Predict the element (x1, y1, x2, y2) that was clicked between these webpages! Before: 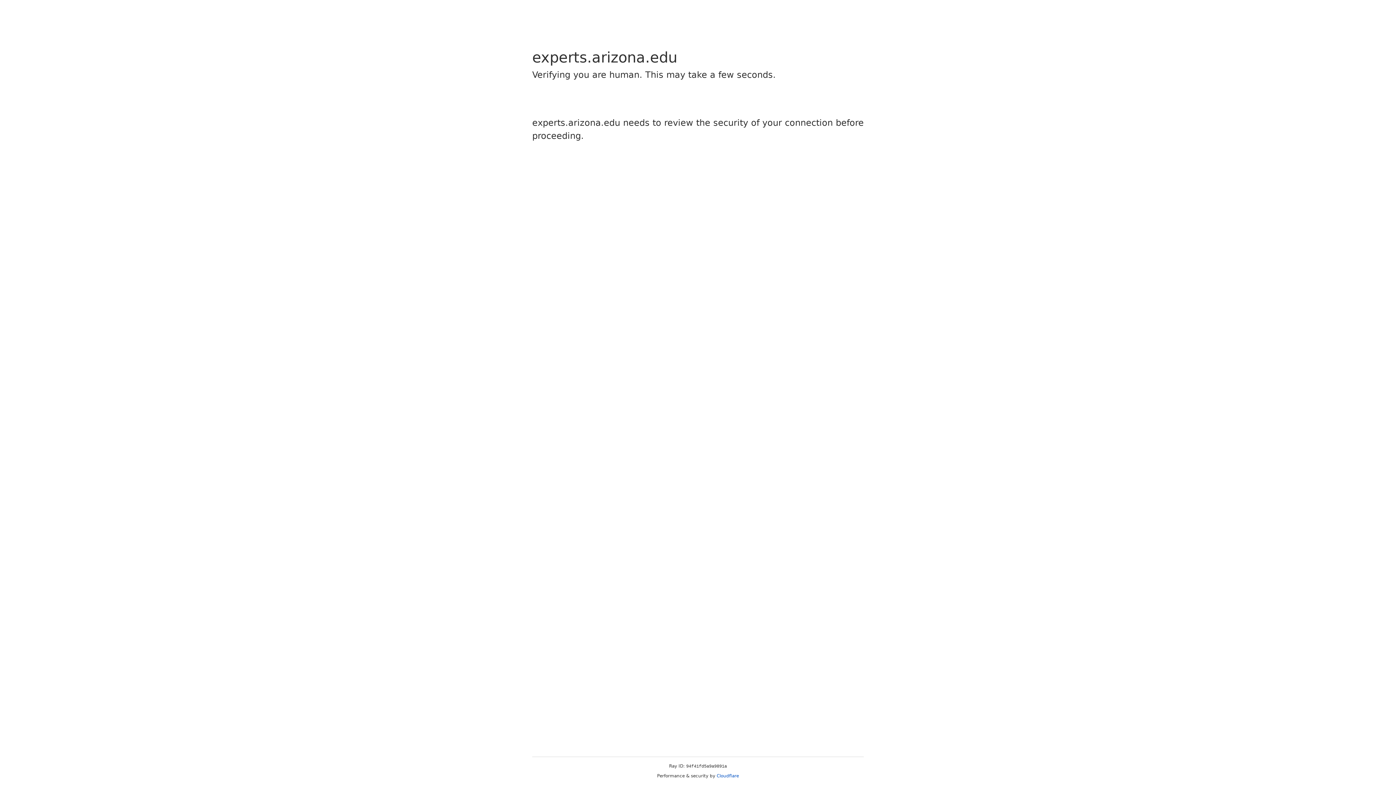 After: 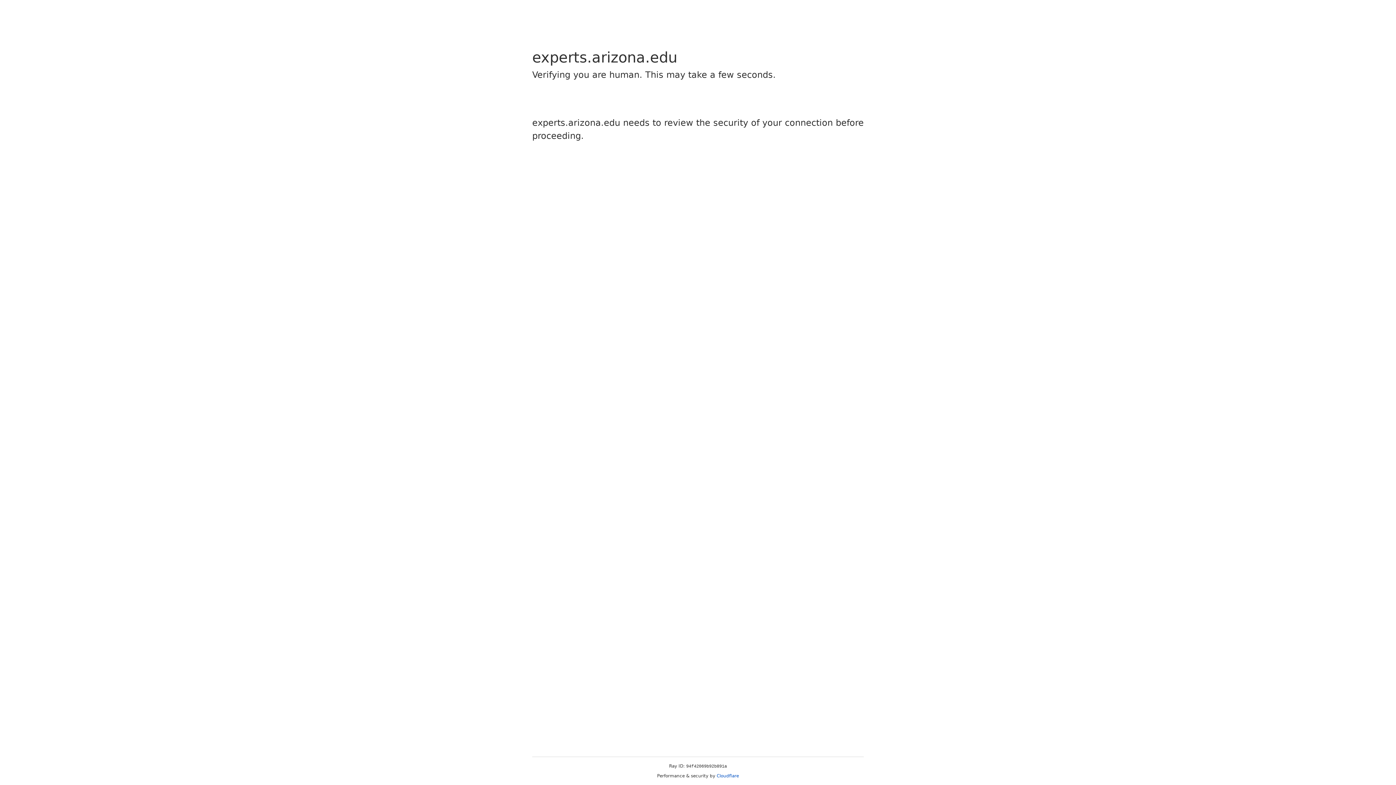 Action: bbox: (716, 773, 739, 778) label: Cloudflare